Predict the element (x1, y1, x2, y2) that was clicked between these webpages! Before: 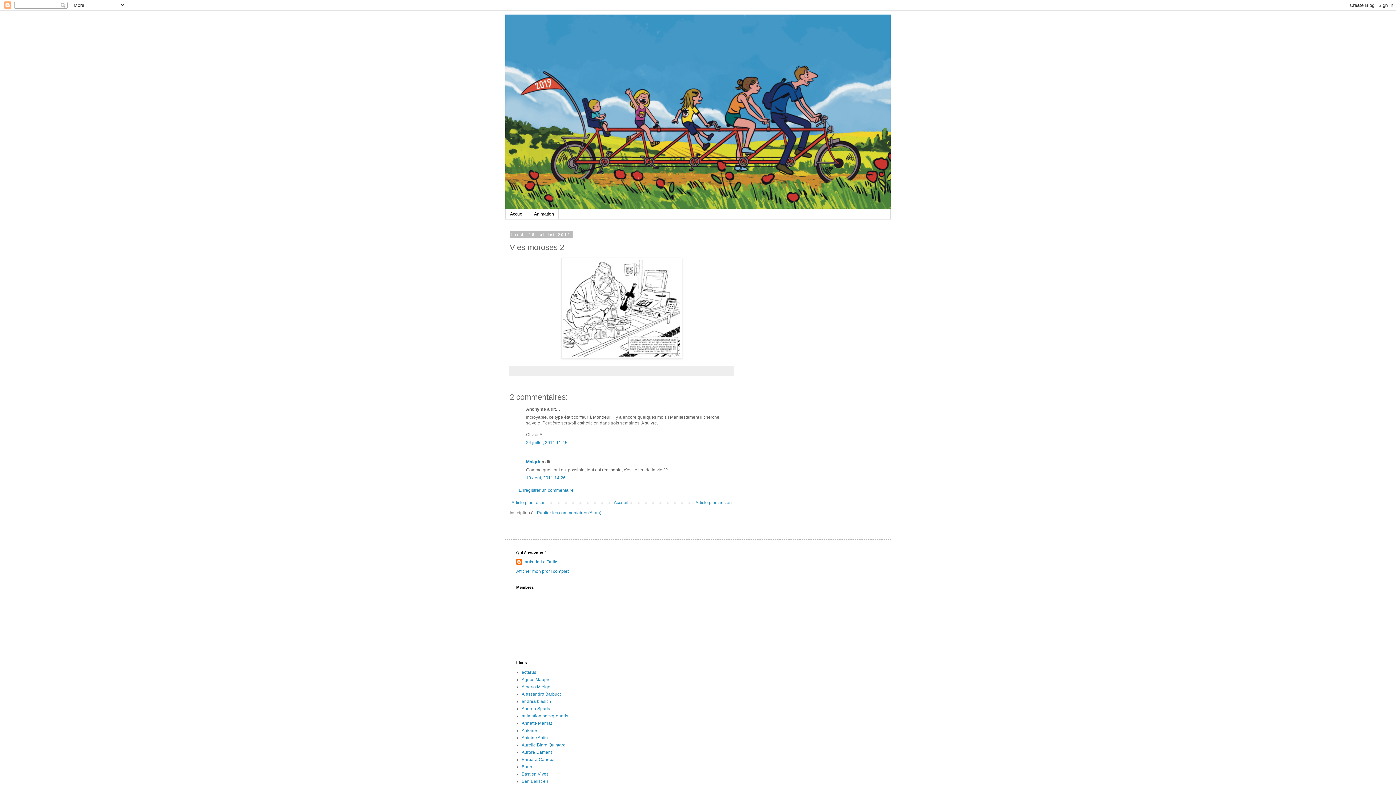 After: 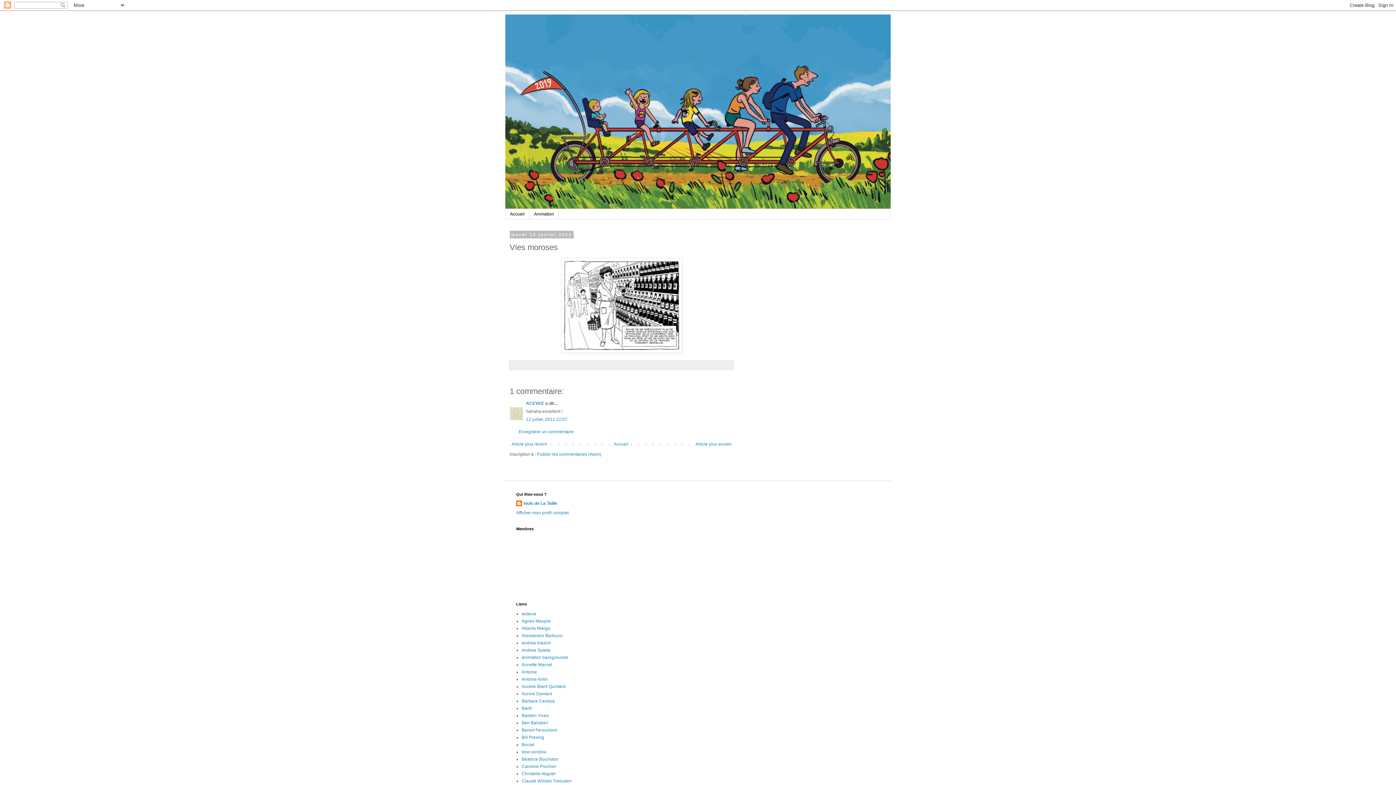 Action: bbox: (693, 498, 733, 507) label: Article plus ancien